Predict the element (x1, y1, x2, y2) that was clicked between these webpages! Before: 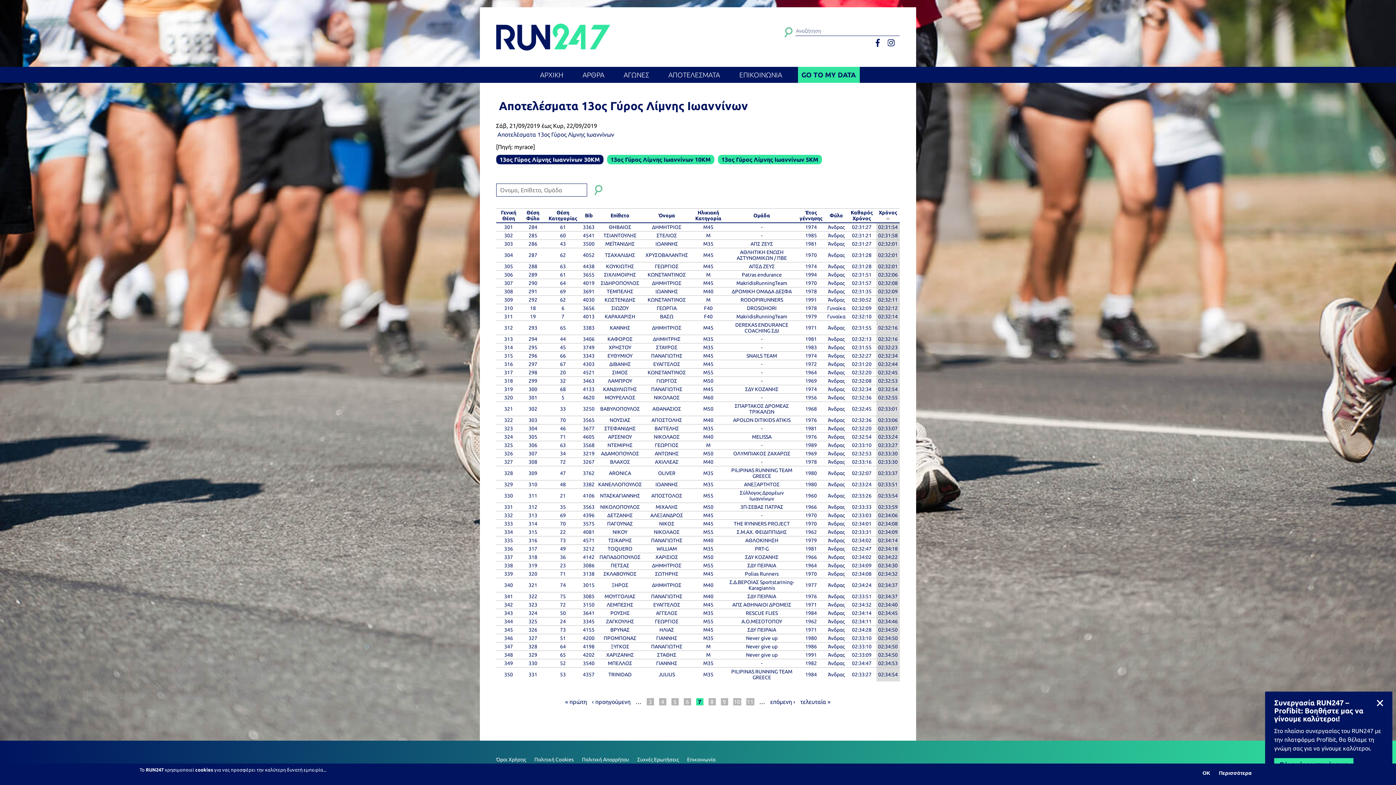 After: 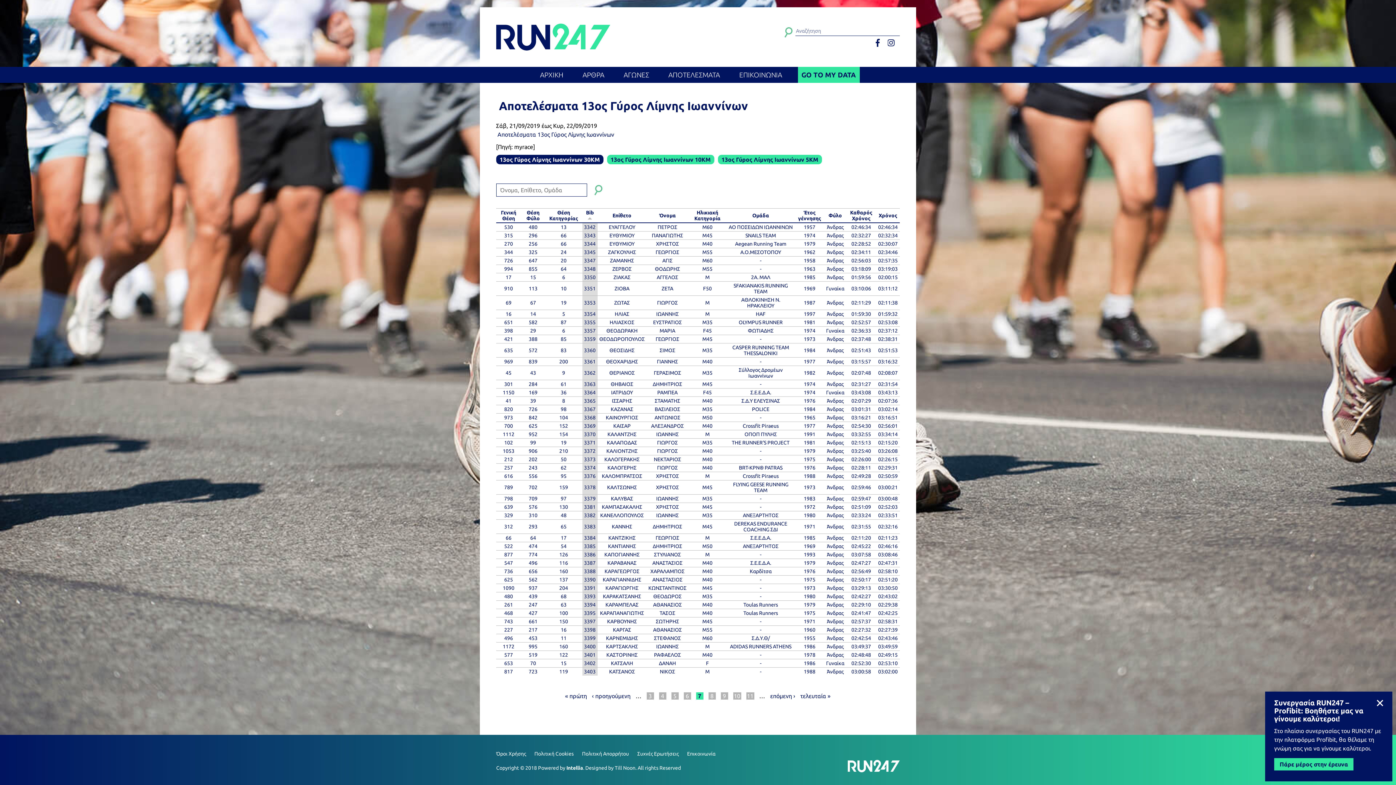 Action: label: Bib bbox: (585, 212, 592, 218)